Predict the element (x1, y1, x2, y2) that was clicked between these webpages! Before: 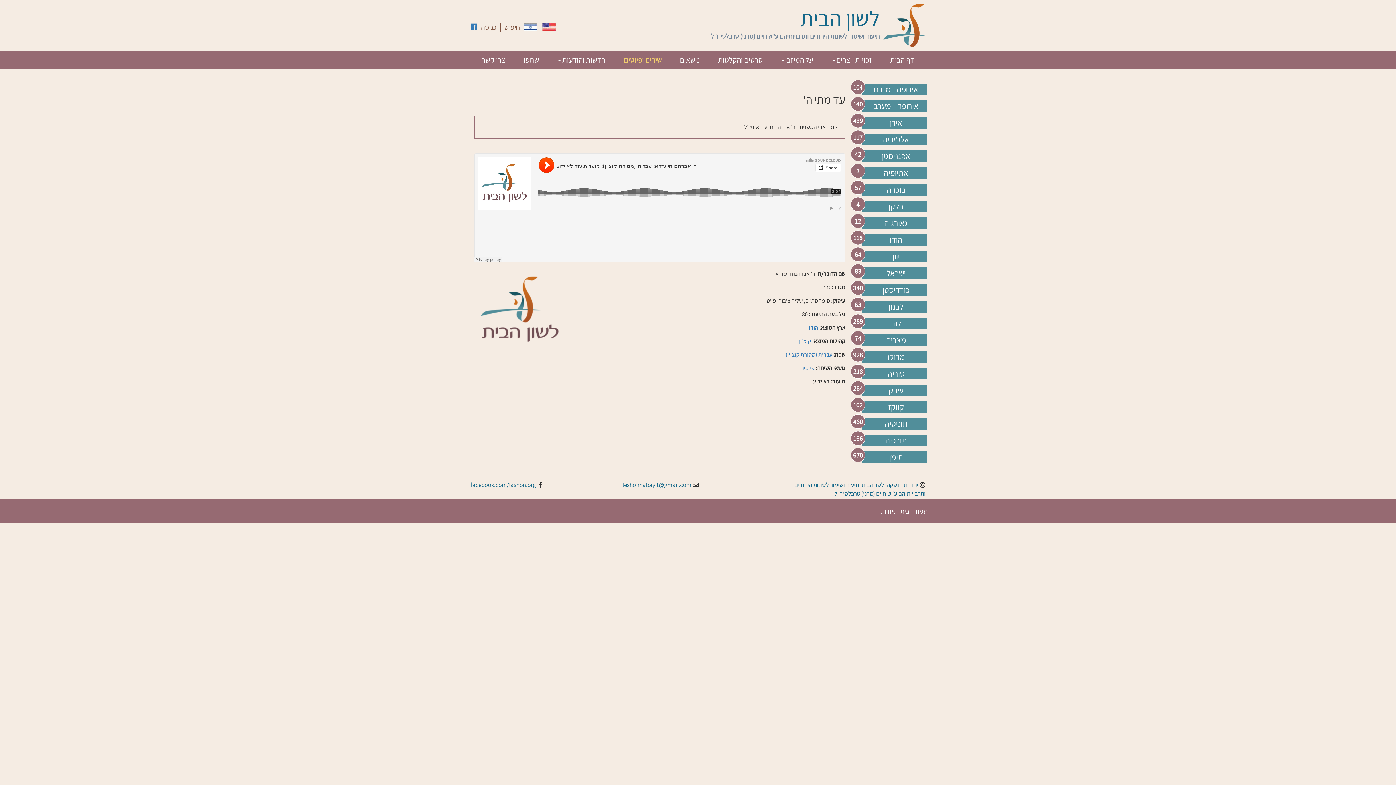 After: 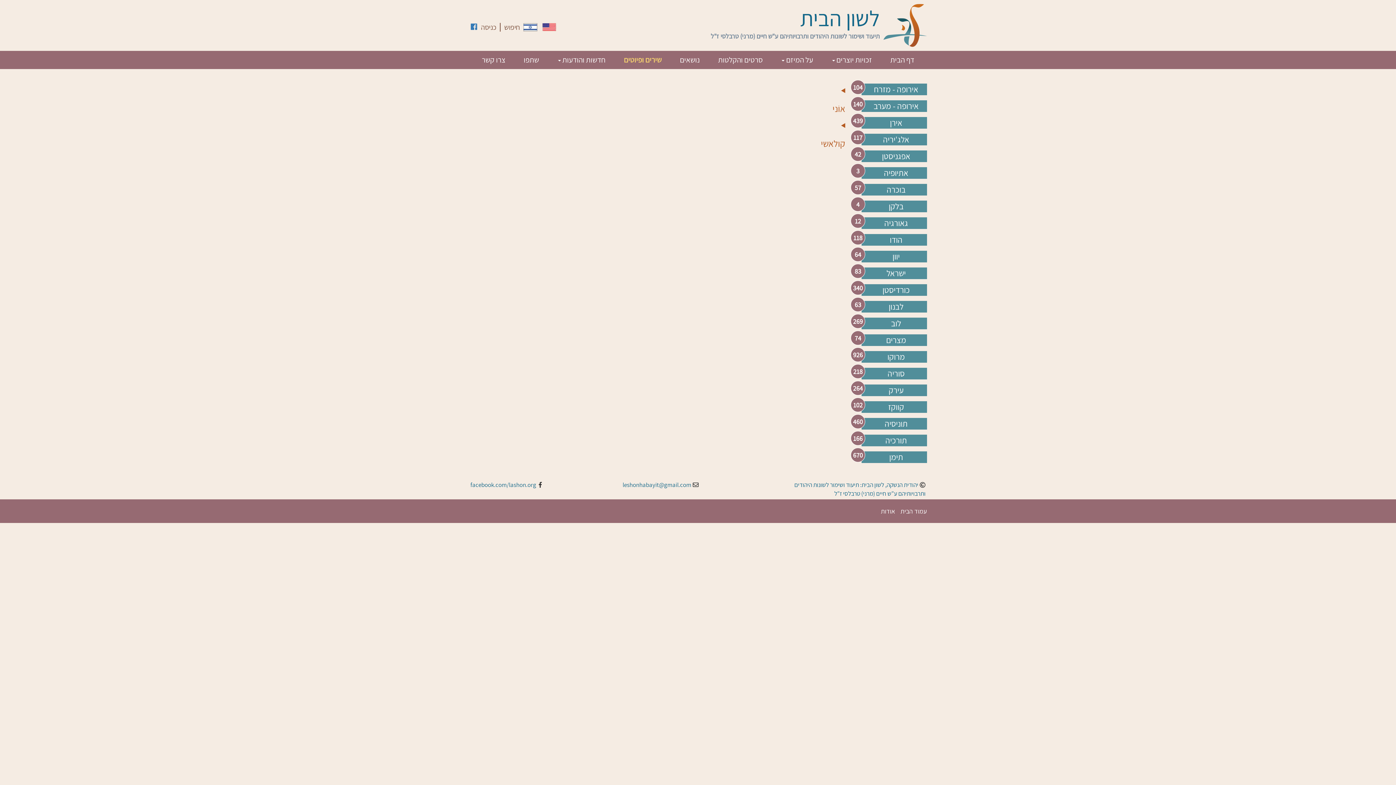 Action: bbox: (884, 217, 908, 228) label: גאורגיה